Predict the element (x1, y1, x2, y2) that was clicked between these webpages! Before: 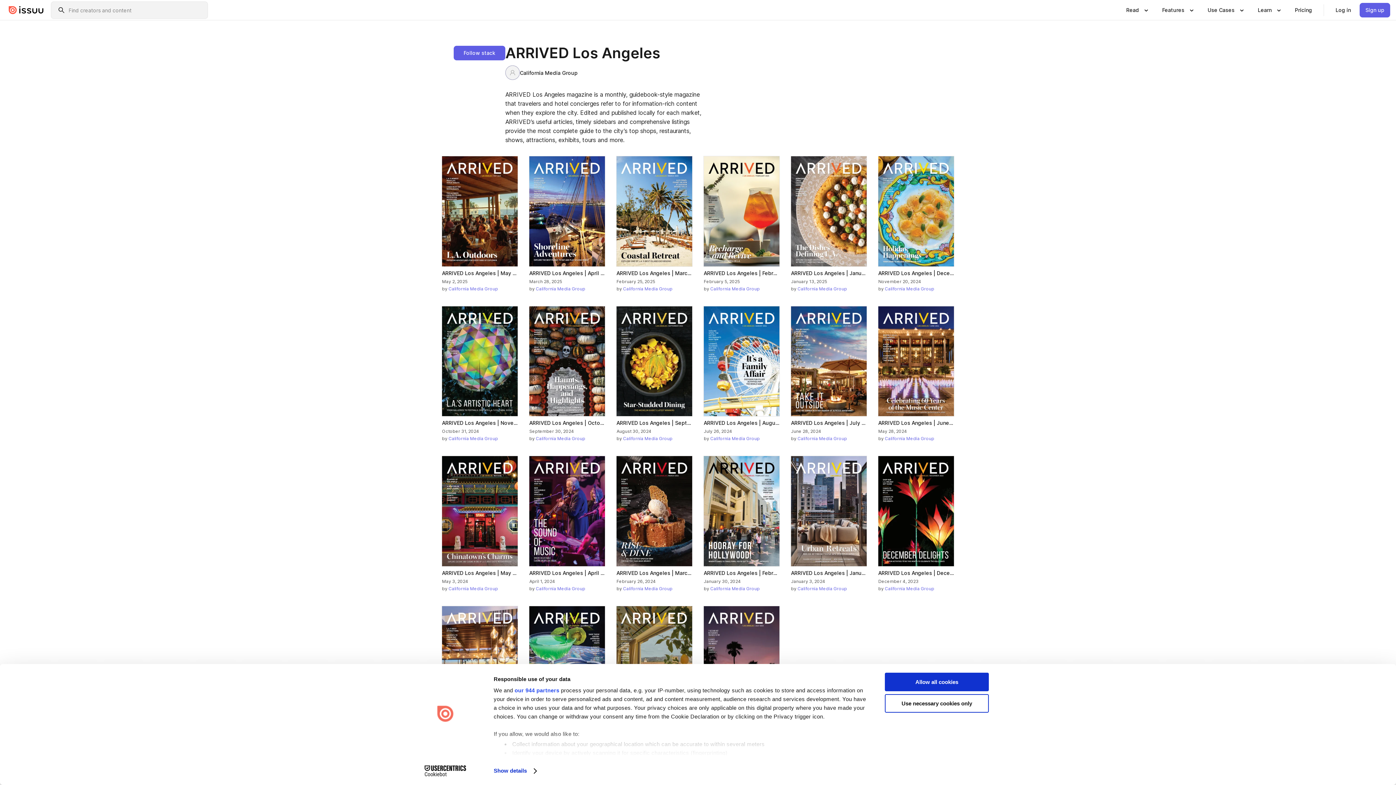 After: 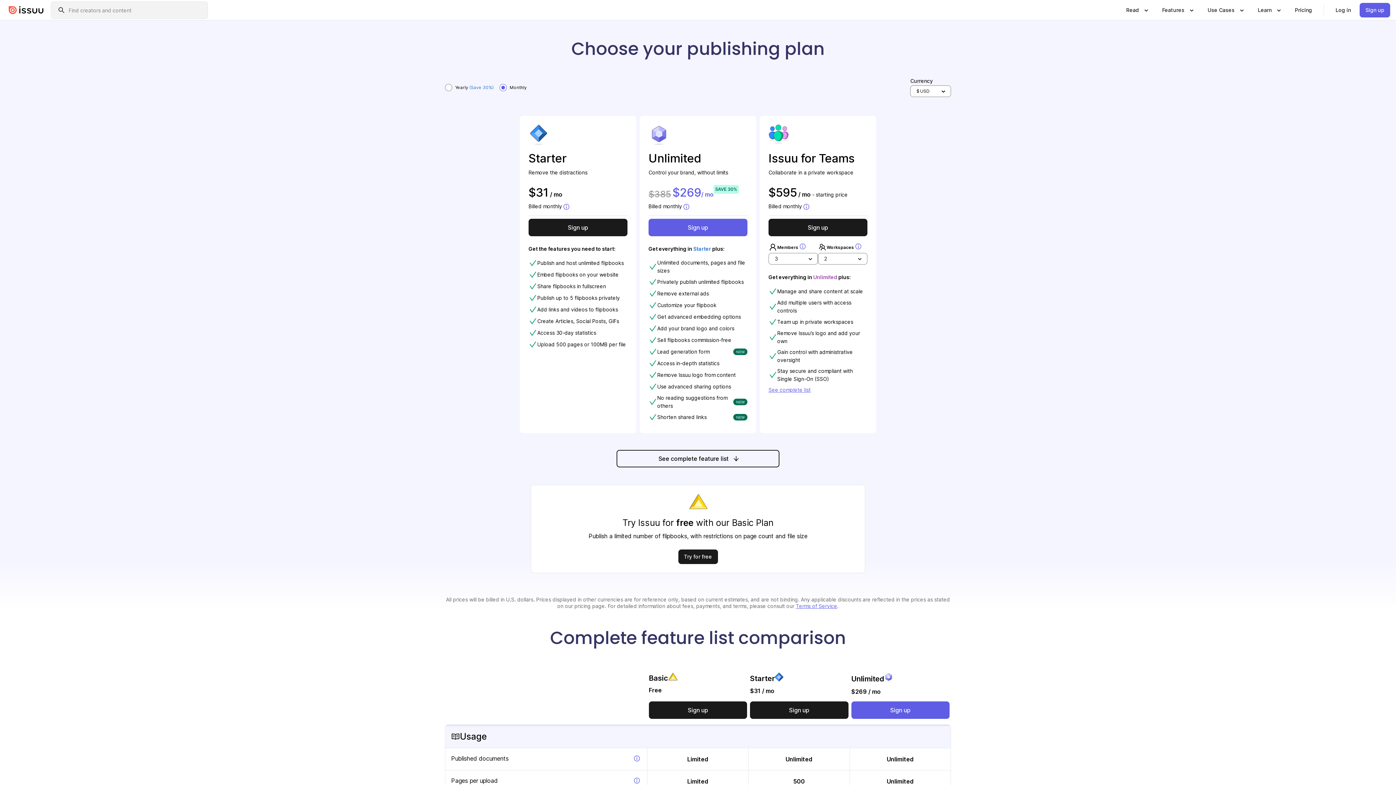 Action: bbox: (1289, 2, 1318, 17) label: Pricing